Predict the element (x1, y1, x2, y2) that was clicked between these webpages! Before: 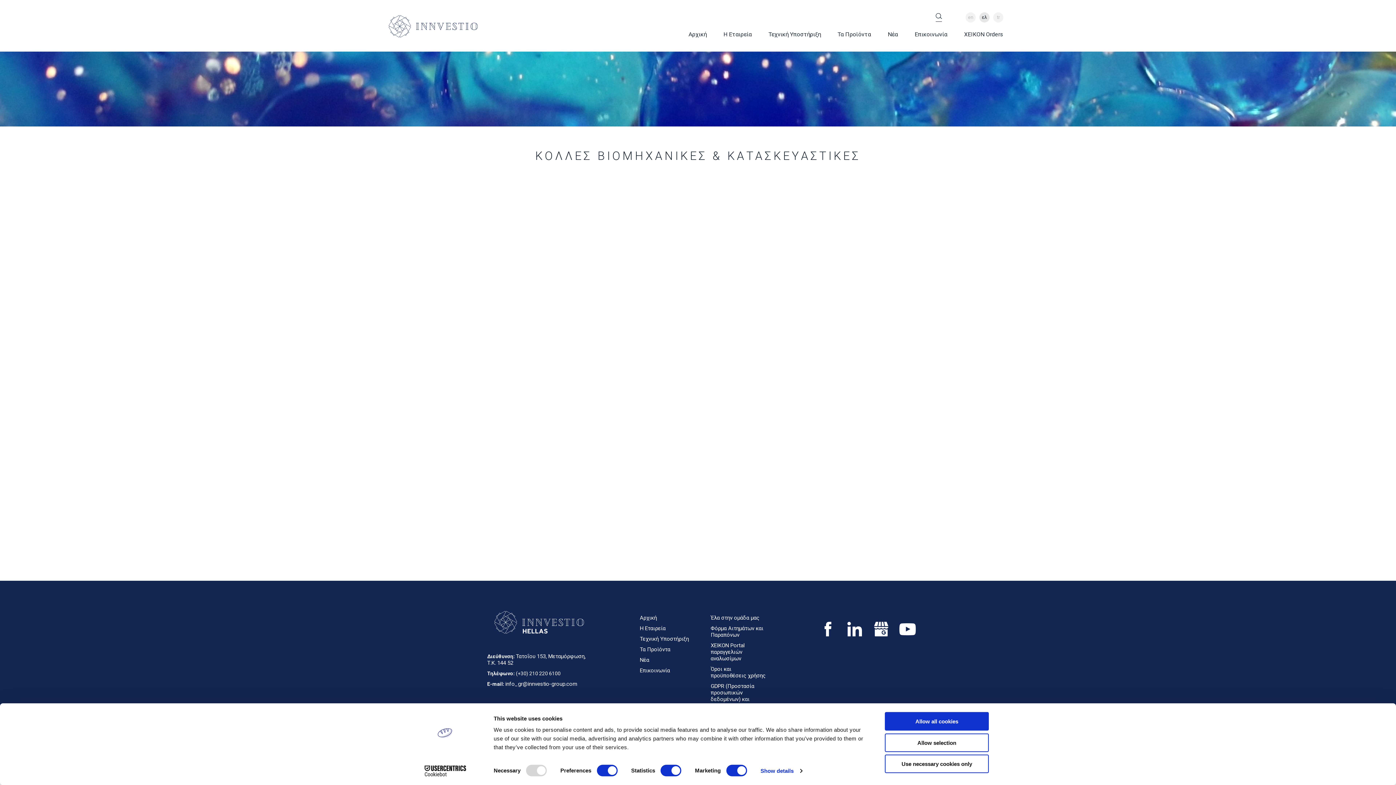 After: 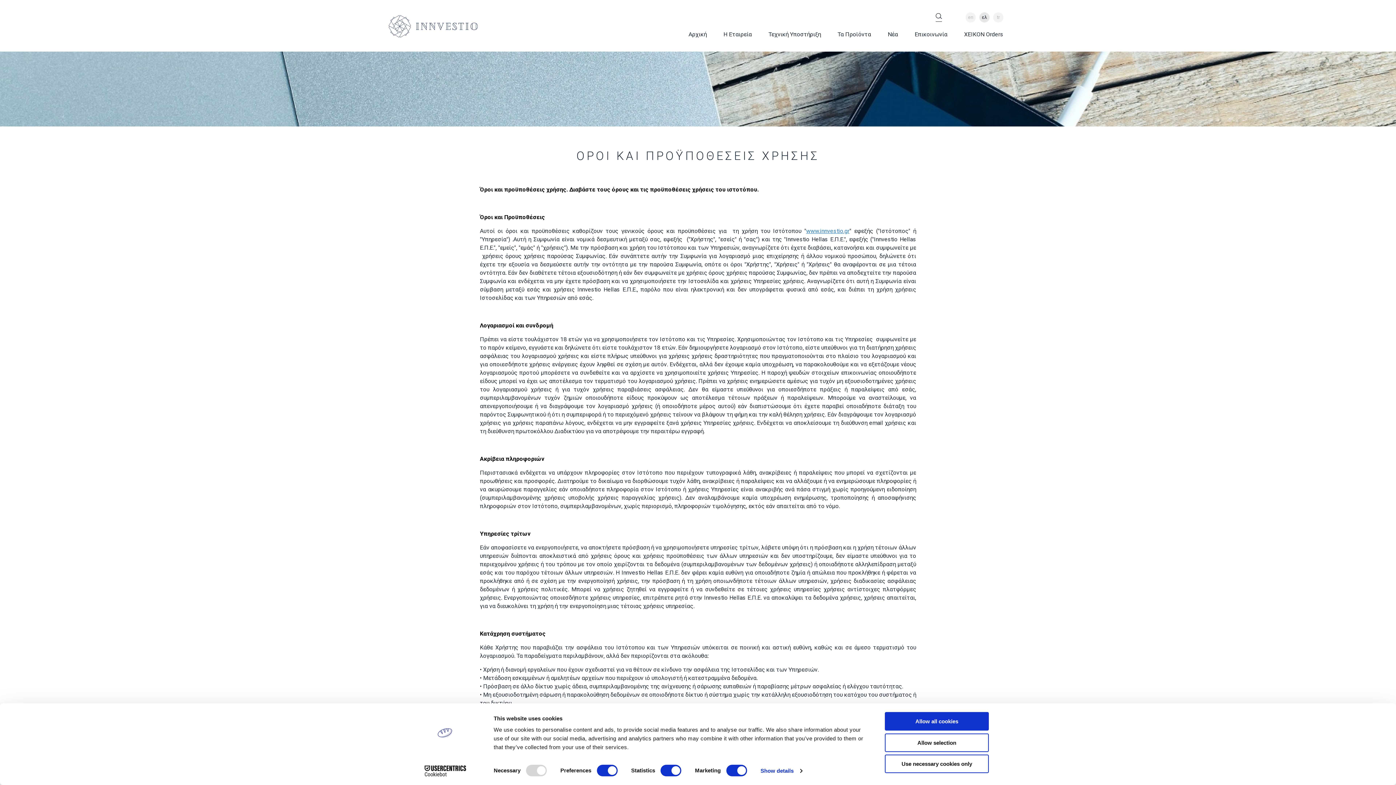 Action: label: Όροι και προϋποθέσεις χρήσης bbox: (710, 666, 765, 679)